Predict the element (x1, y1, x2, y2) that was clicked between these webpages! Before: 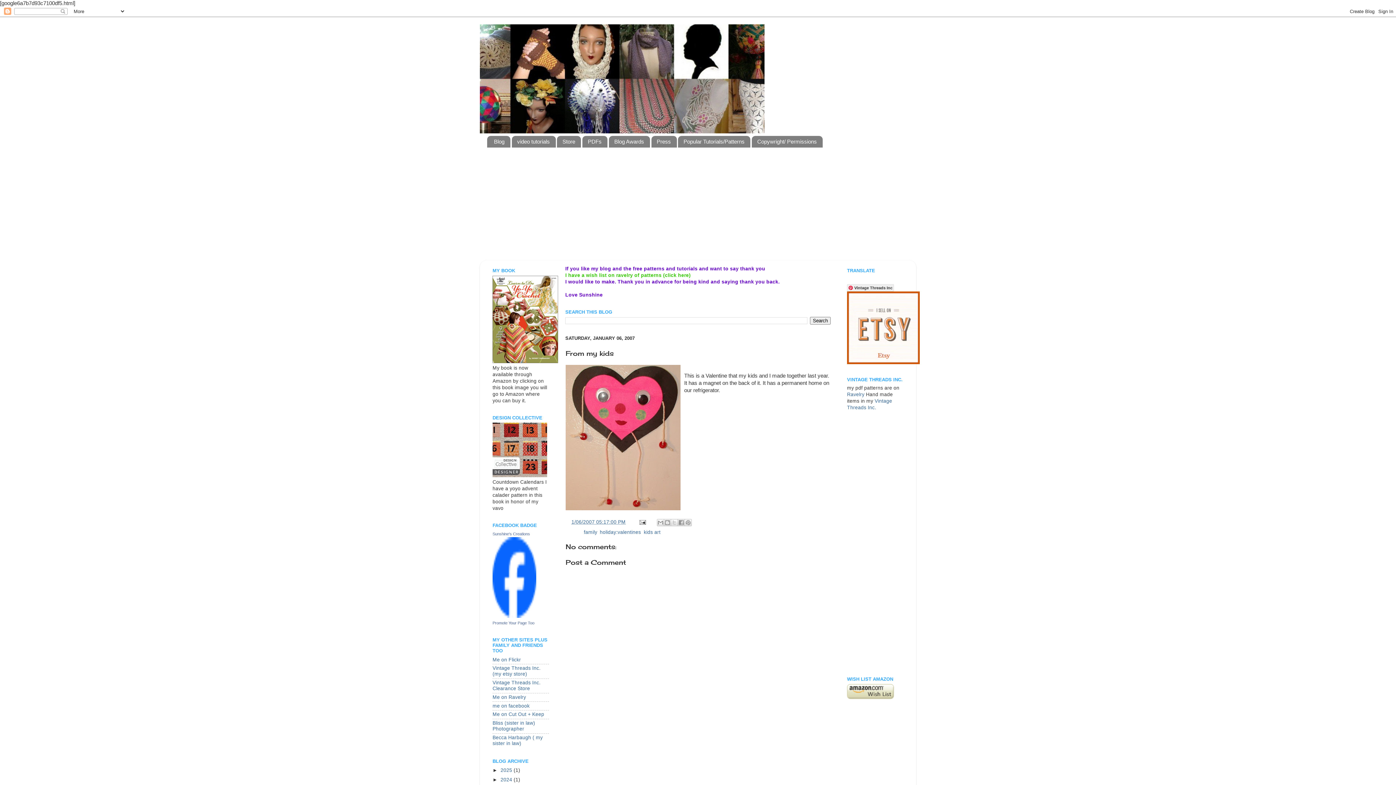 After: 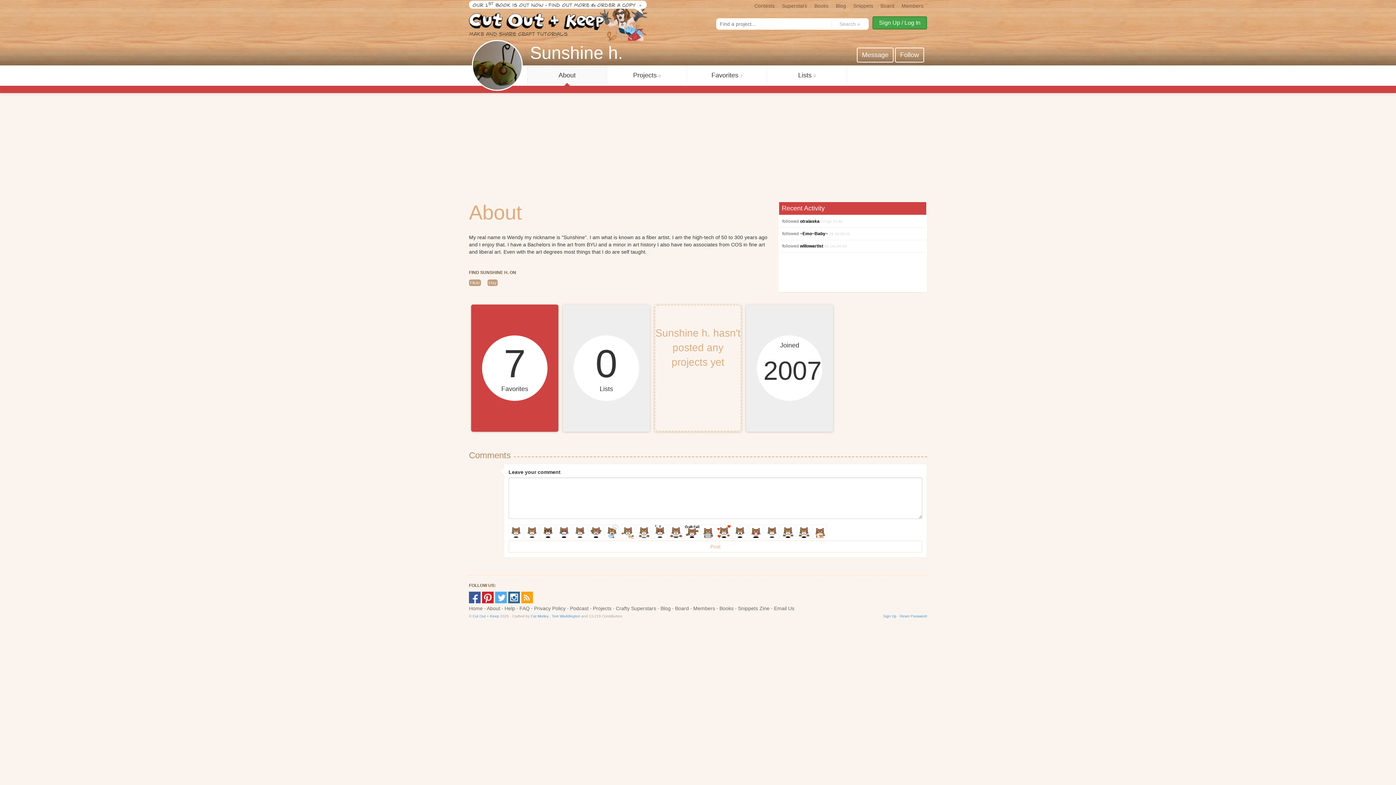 Action: bbox: (492, 712, 544, 717) label: Me on Cut Out + Keep